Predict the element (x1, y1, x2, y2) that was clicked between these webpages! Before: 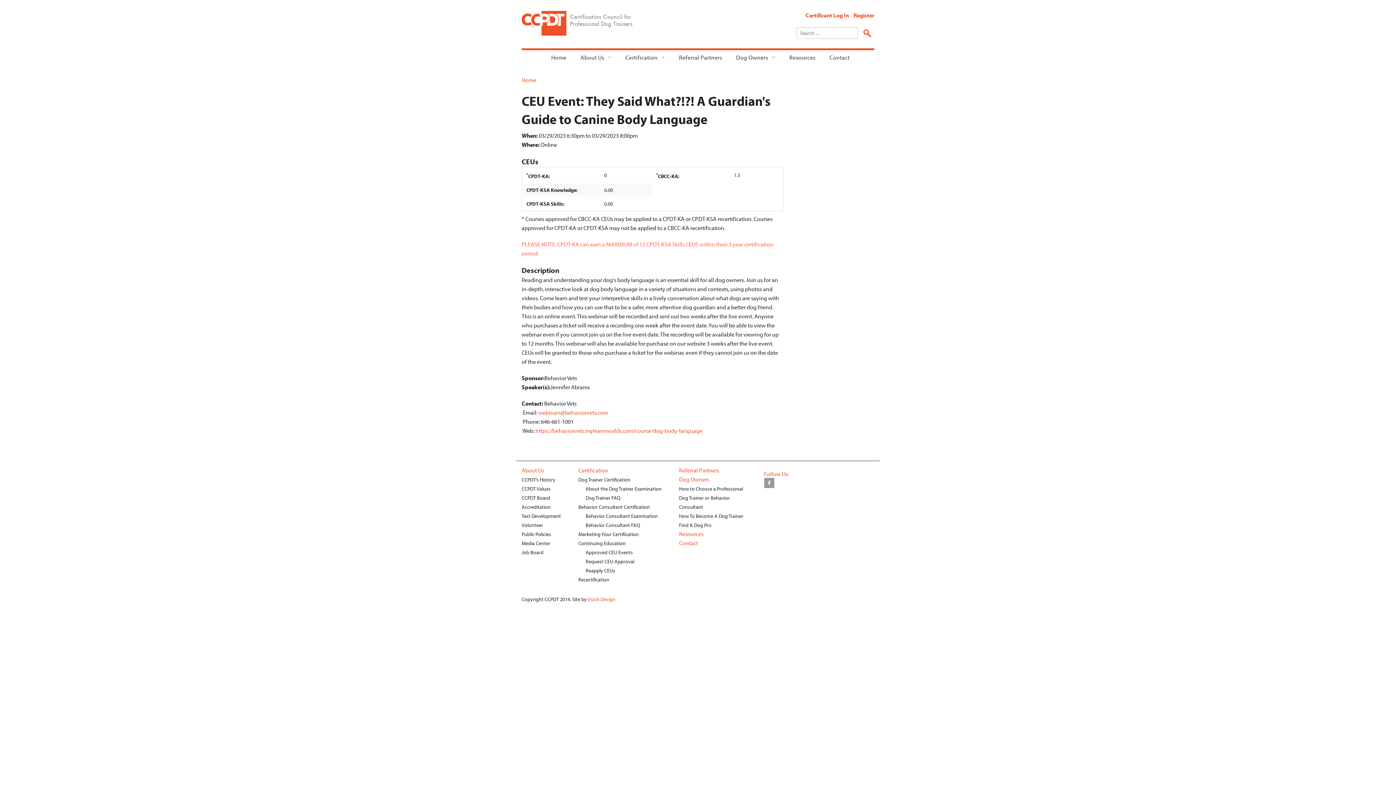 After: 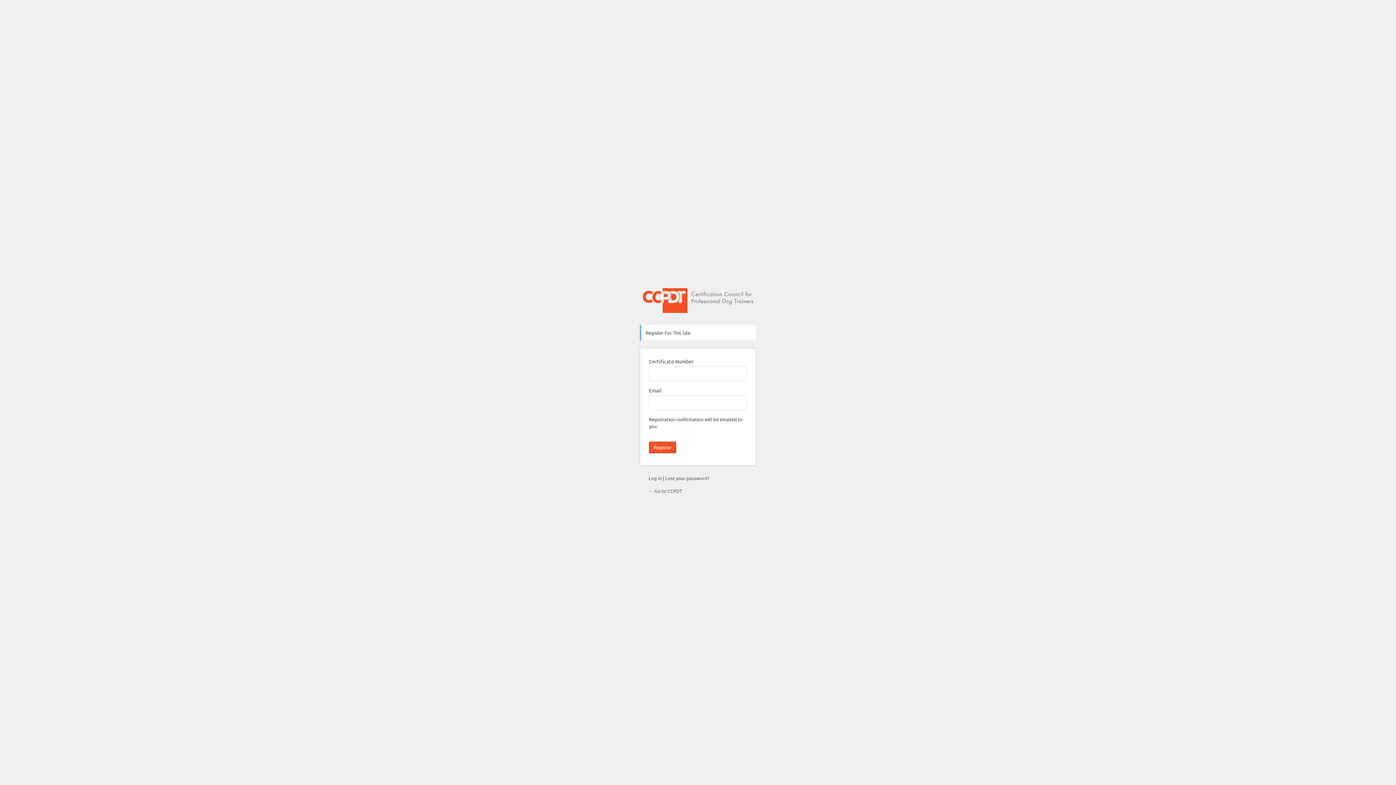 Action: bbox: (853, 11, 874, 18) label: Register